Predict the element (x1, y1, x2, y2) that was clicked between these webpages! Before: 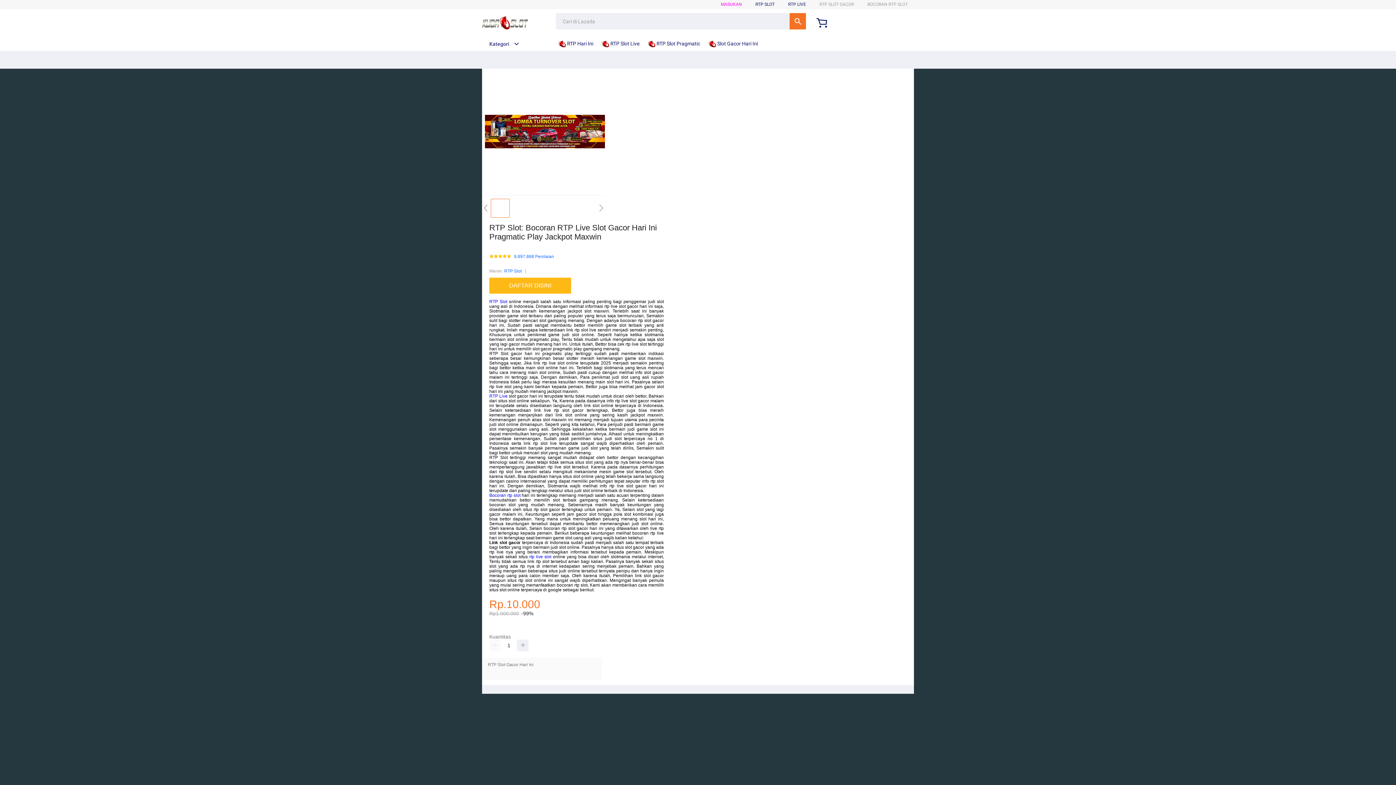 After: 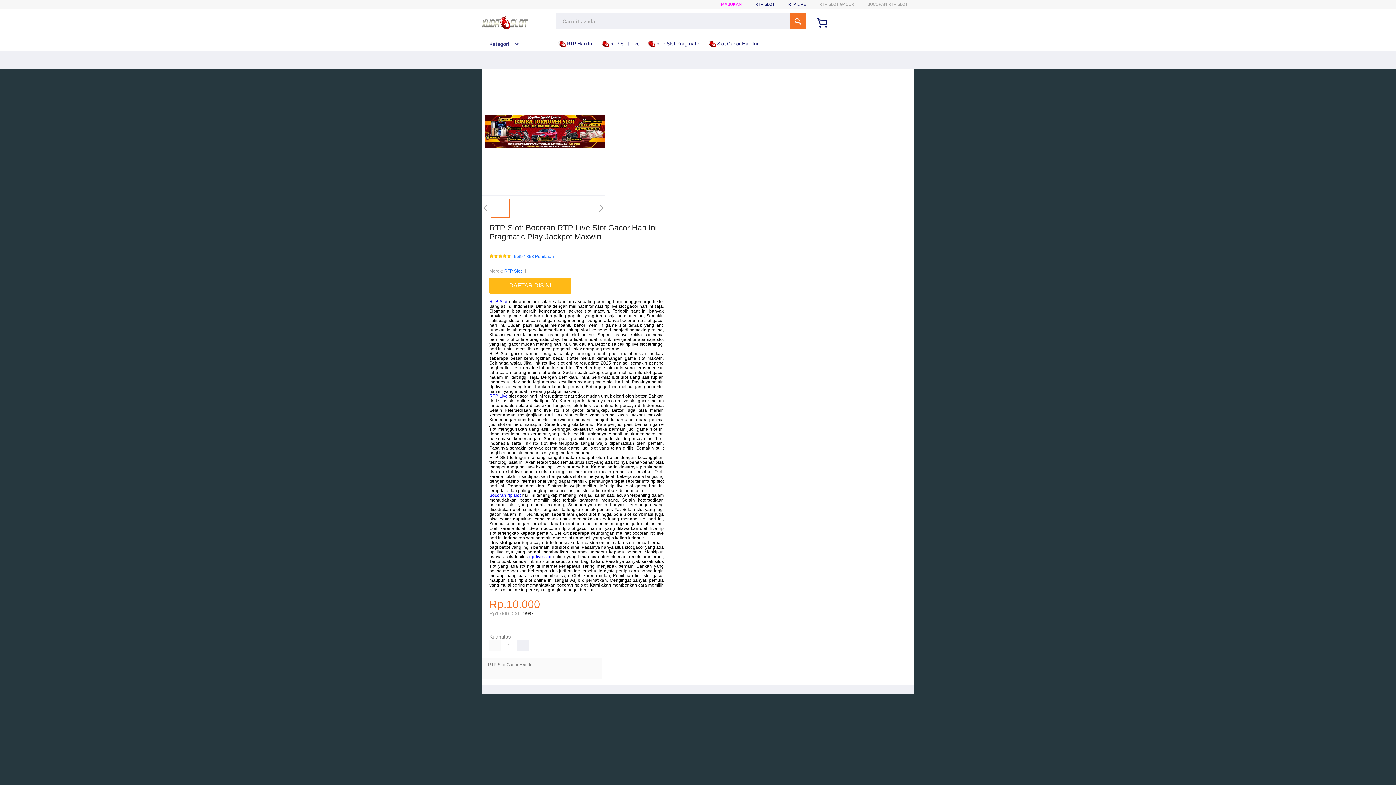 Action: bbox: (482, 15, 528, 30)